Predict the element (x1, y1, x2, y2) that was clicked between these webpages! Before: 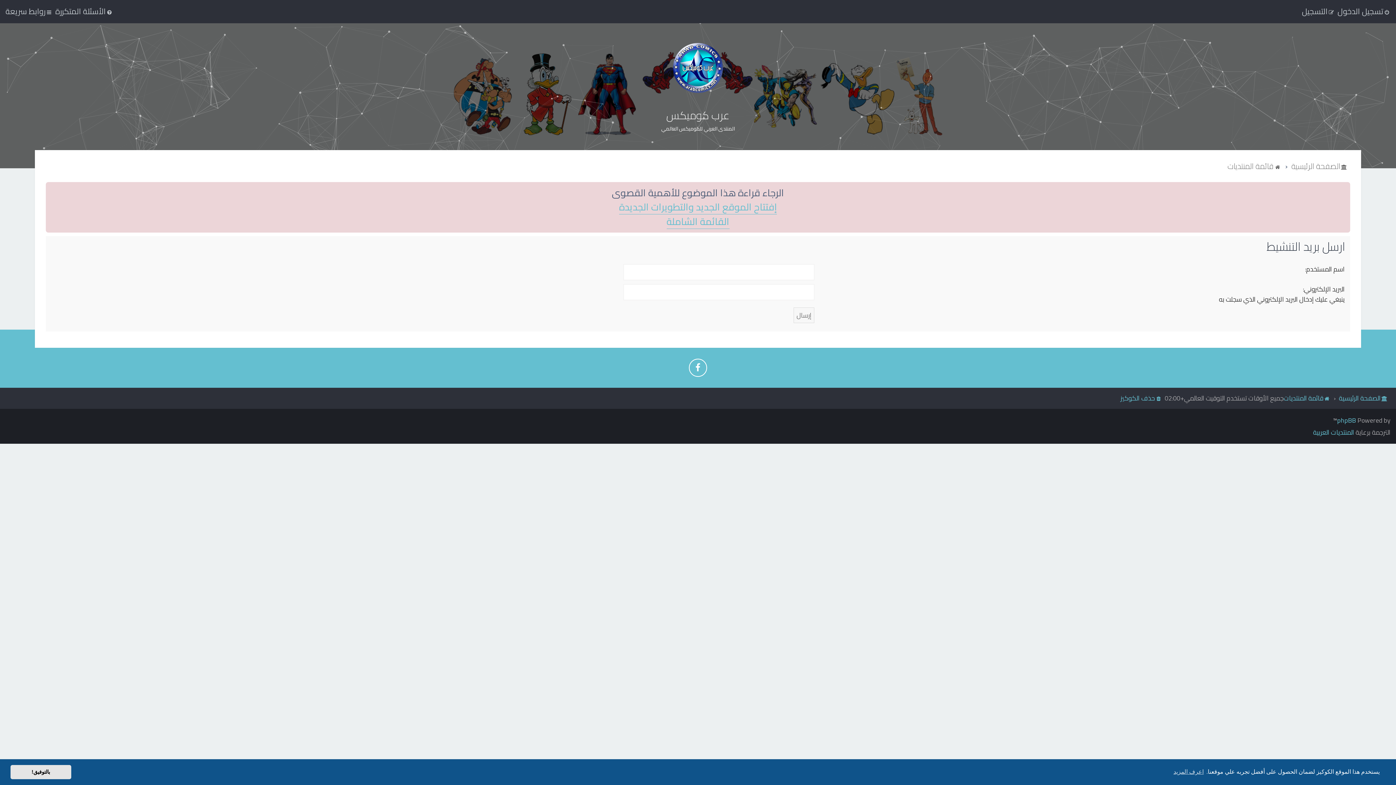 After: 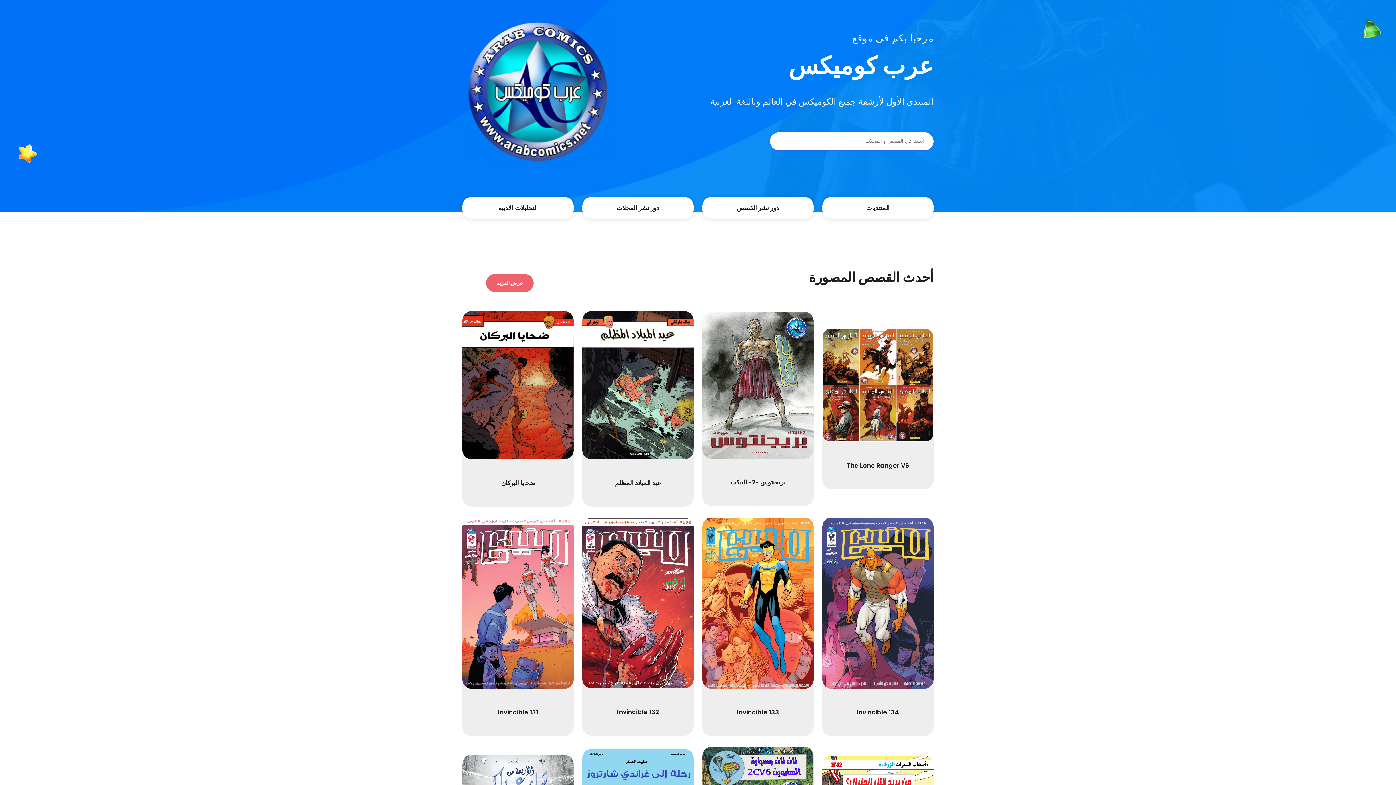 Action: label: القائمة الشاملة bbox: (666, 214, 729, 229)